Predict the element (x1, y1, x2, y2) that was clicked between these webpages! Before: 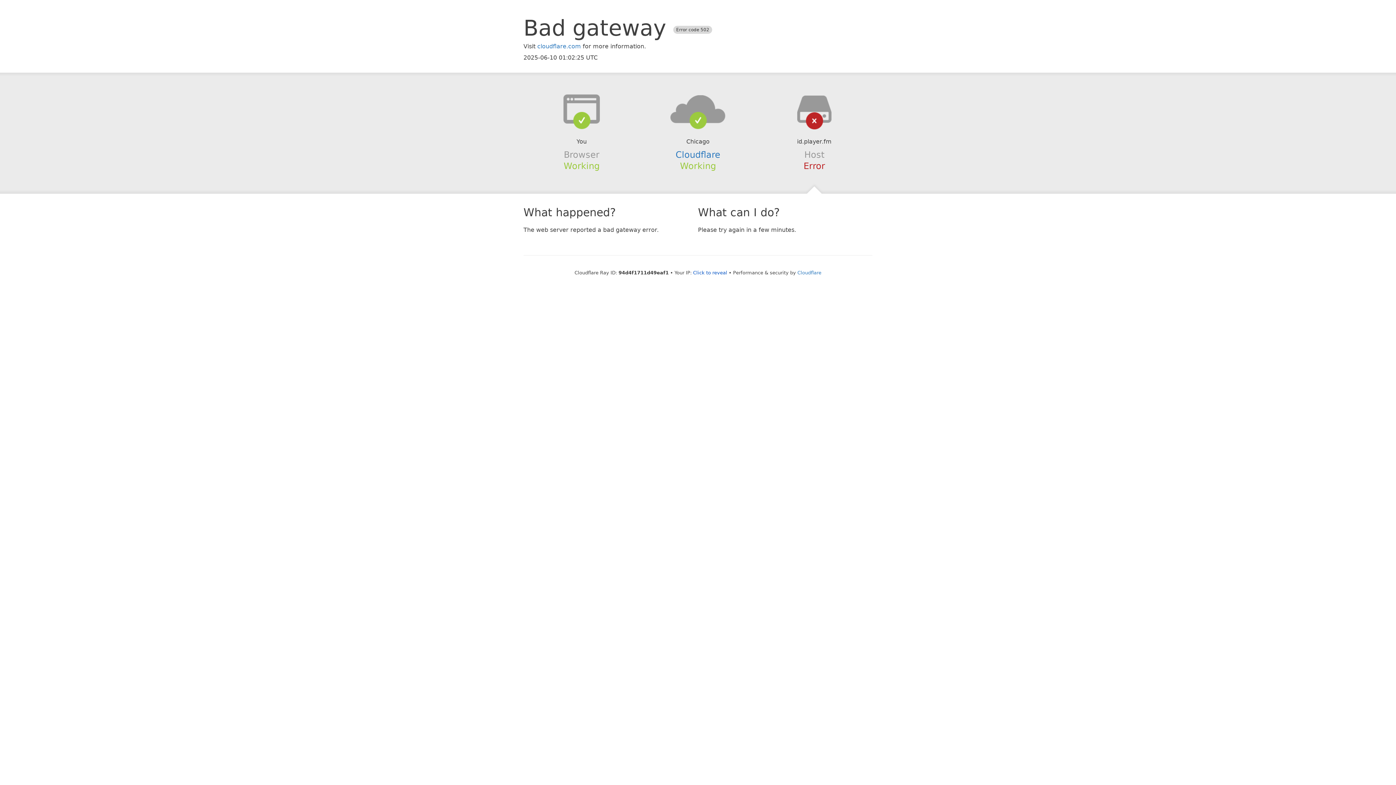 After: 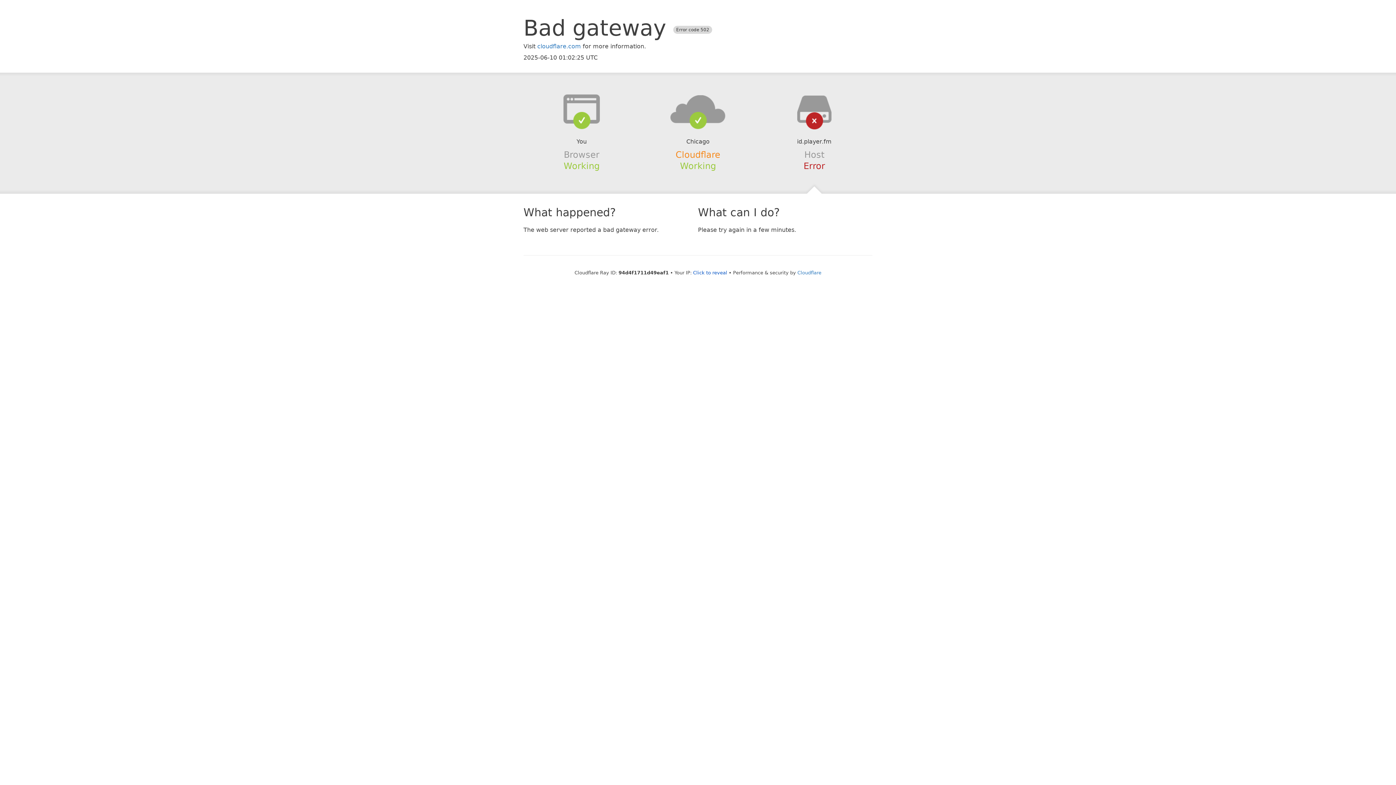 Action: bbox: (675, 149, 720, 159) label: Cloudflare